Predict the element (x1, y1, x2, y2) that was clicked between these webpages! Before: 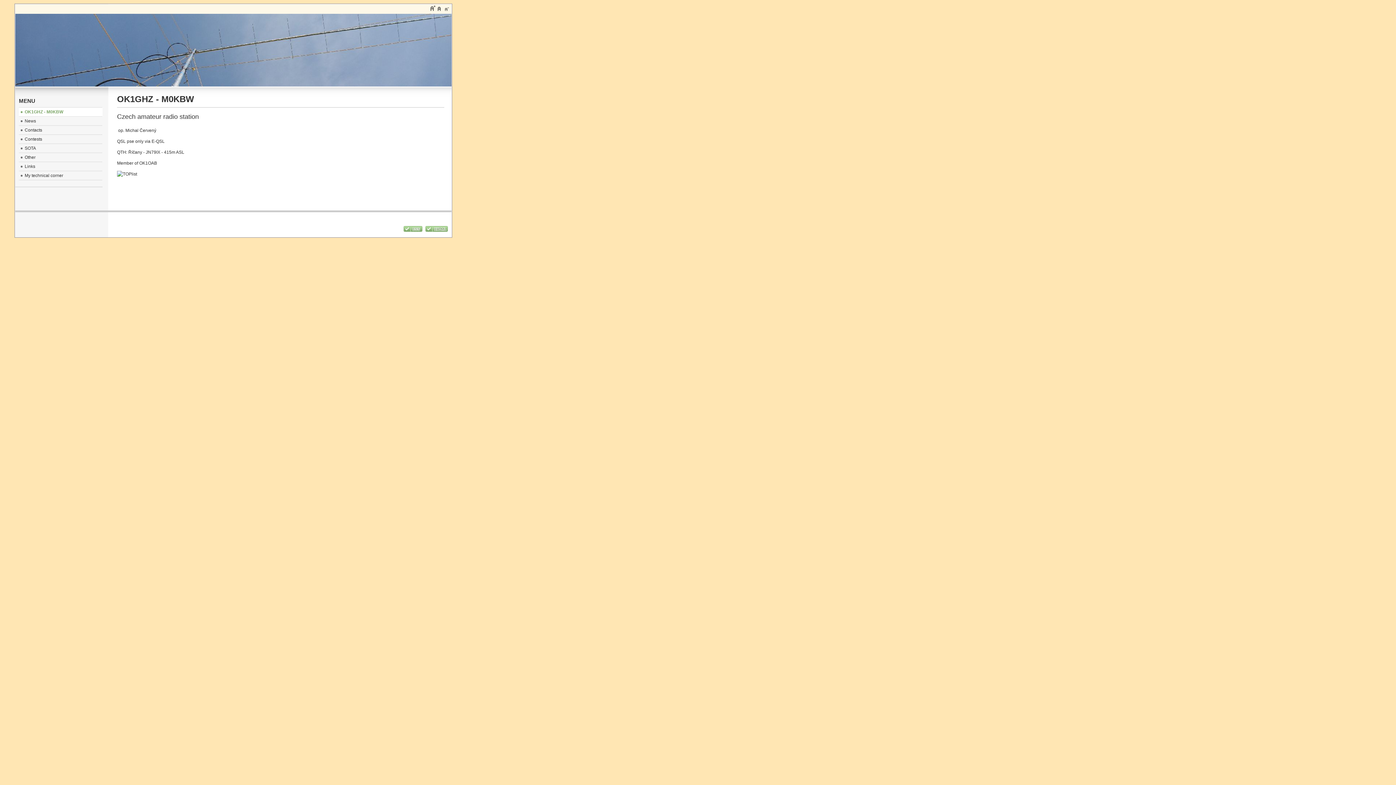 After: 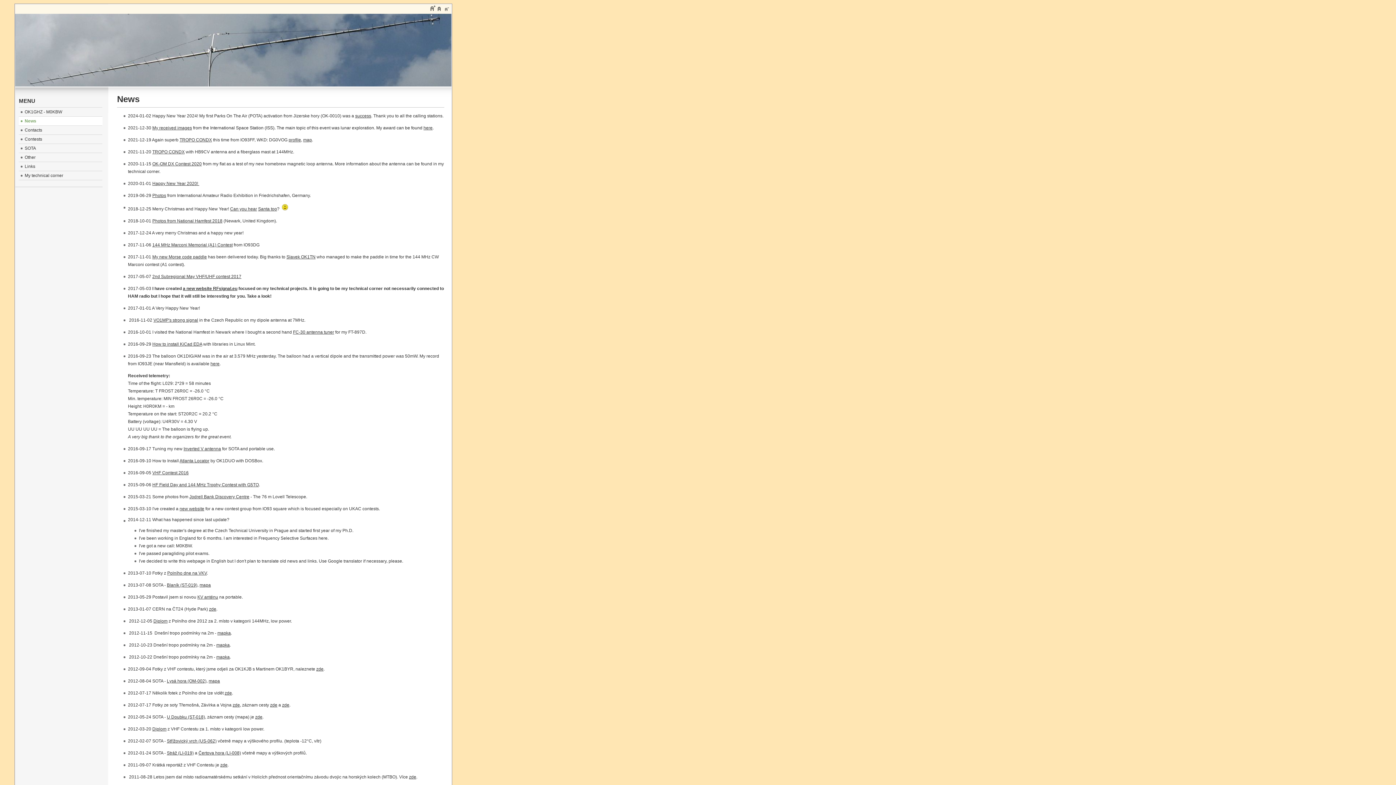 Action: label: News bbox: (18, 116, 102, 125)